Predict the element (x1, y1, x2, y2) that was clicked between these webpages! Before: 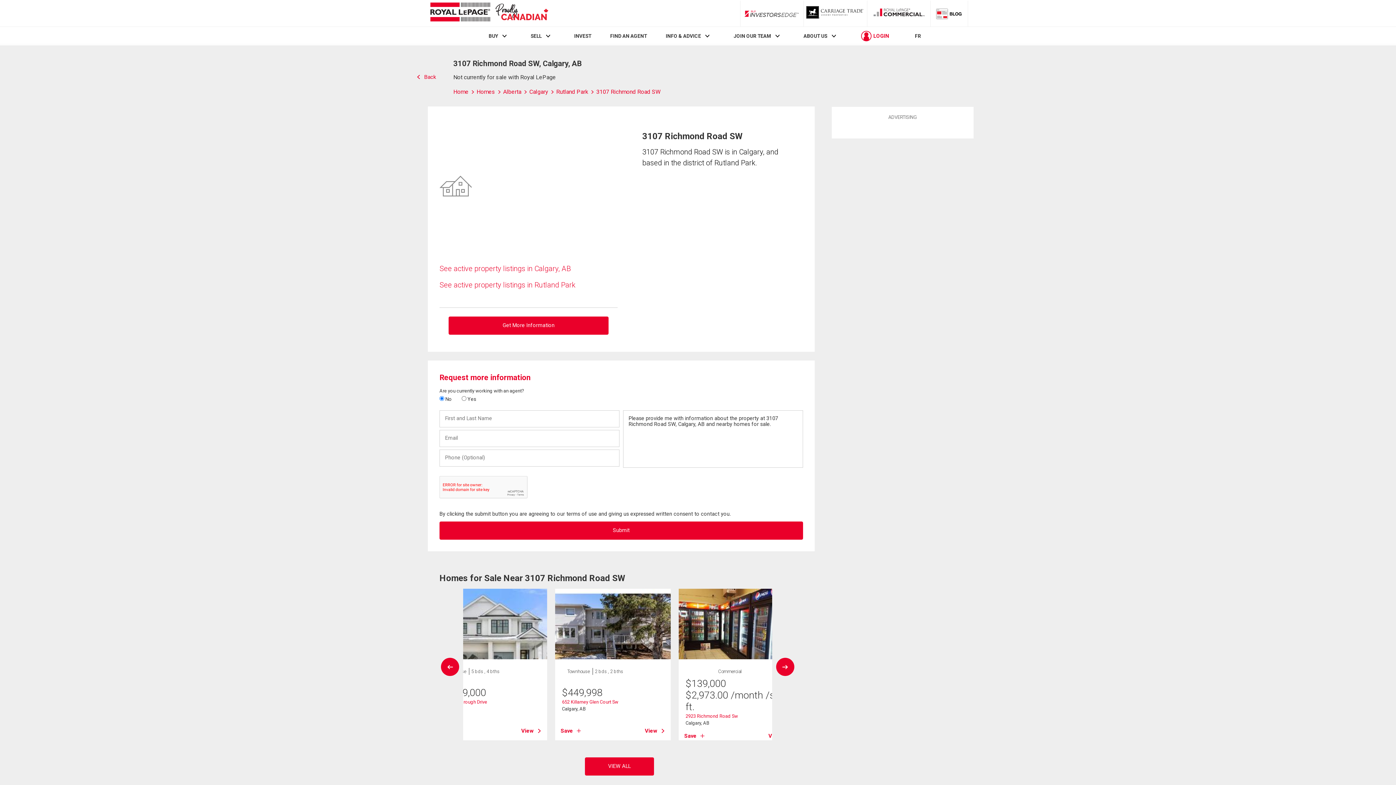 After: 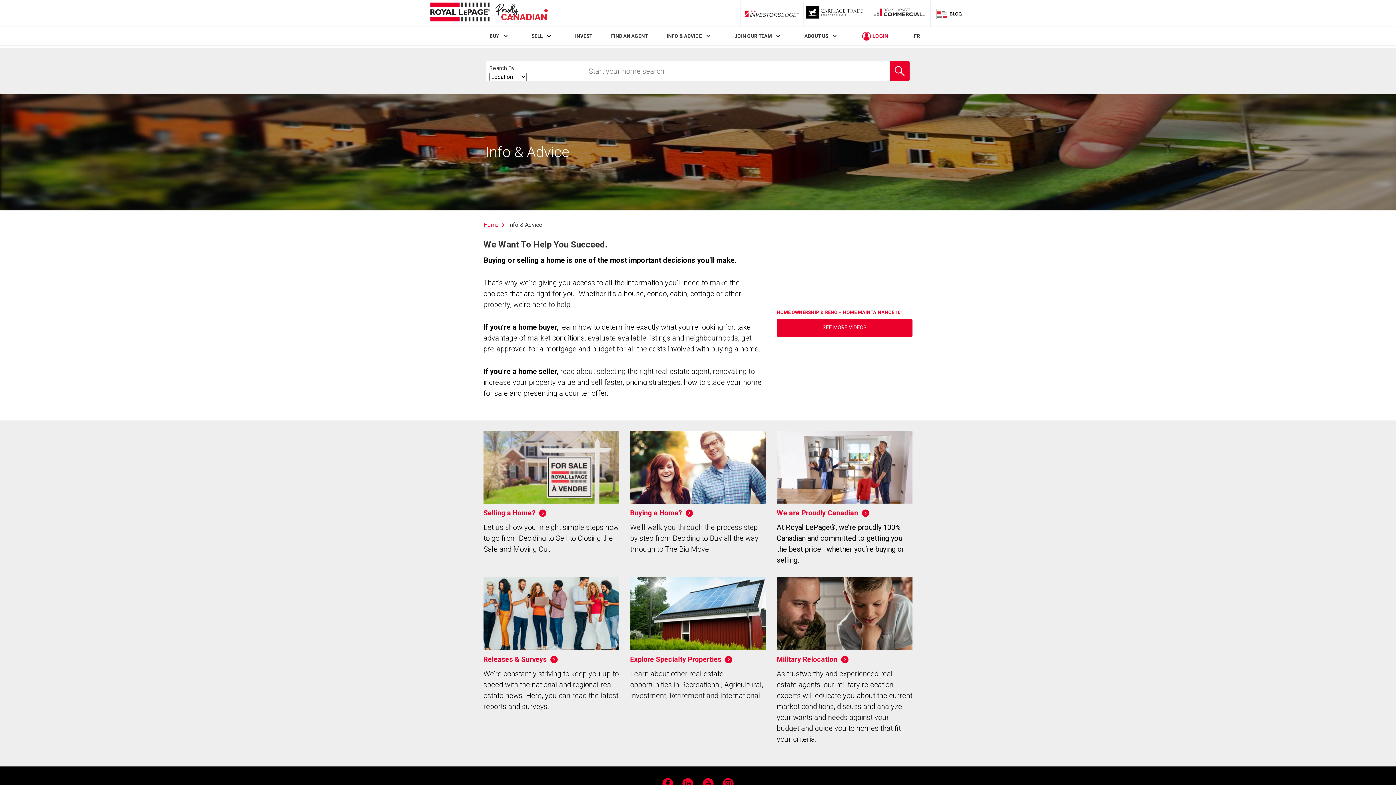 Action: bbox: (665, 33, 701, 39) label: INFO & ADVICE